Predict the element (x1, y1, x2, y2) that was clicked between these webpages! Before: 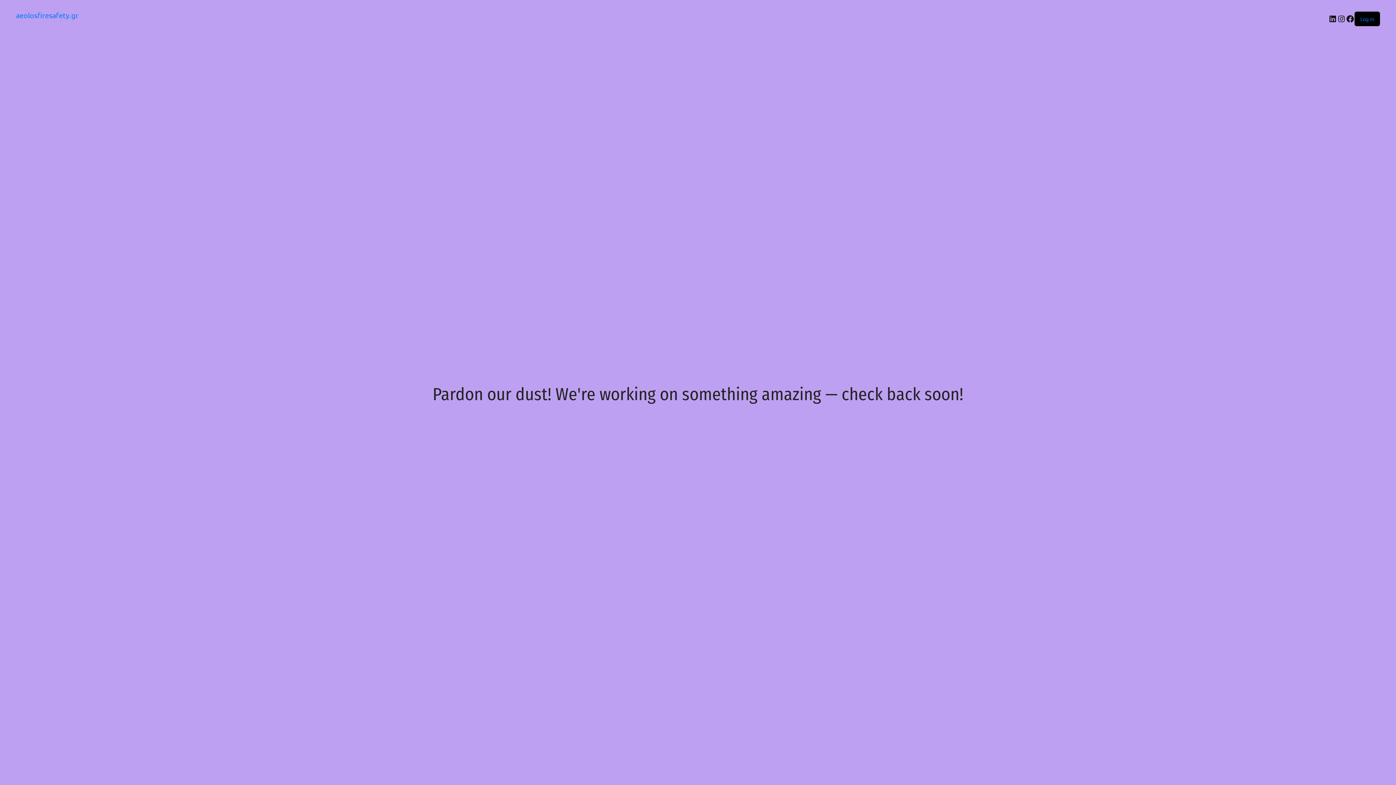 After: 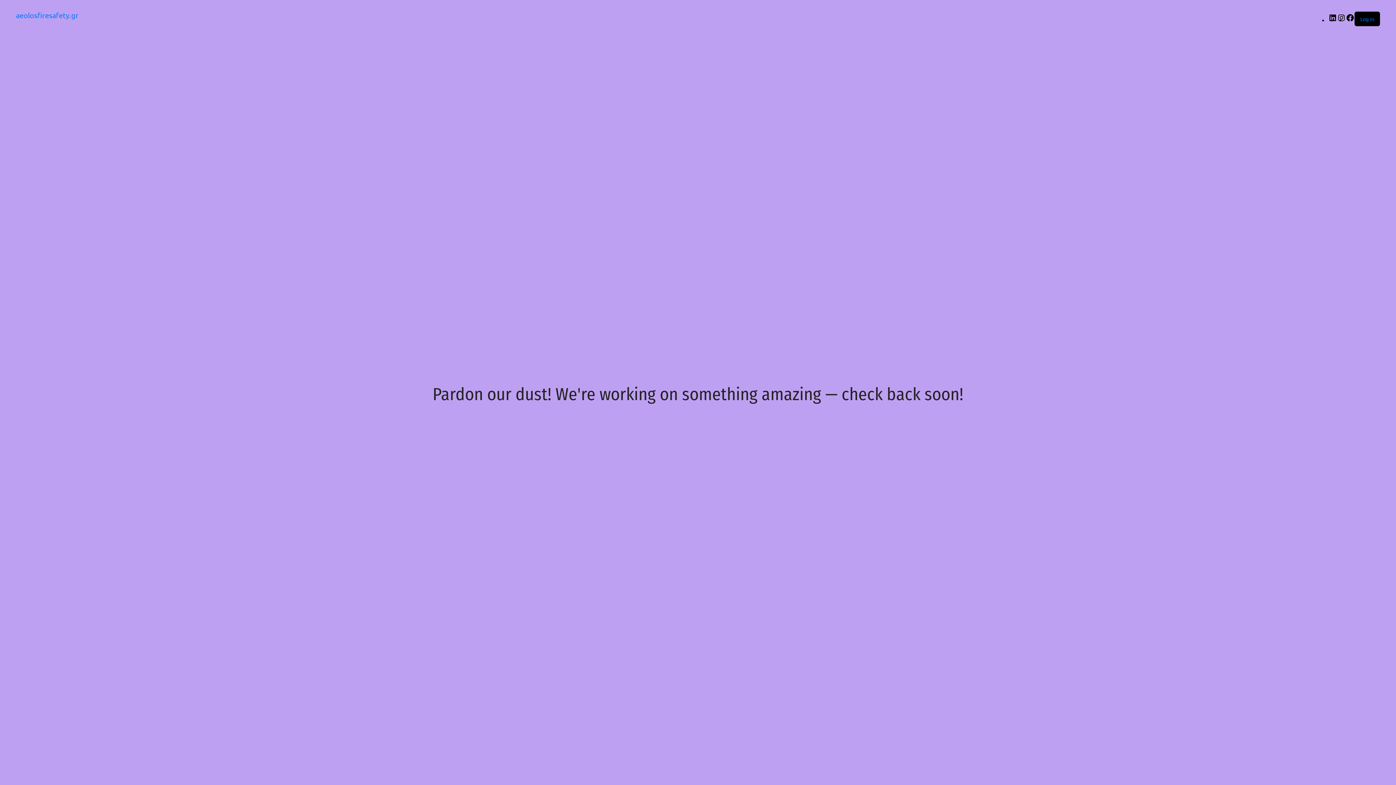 Action: bbox: (16, 10, 78, 19) label: aeolosfiresafety.gr